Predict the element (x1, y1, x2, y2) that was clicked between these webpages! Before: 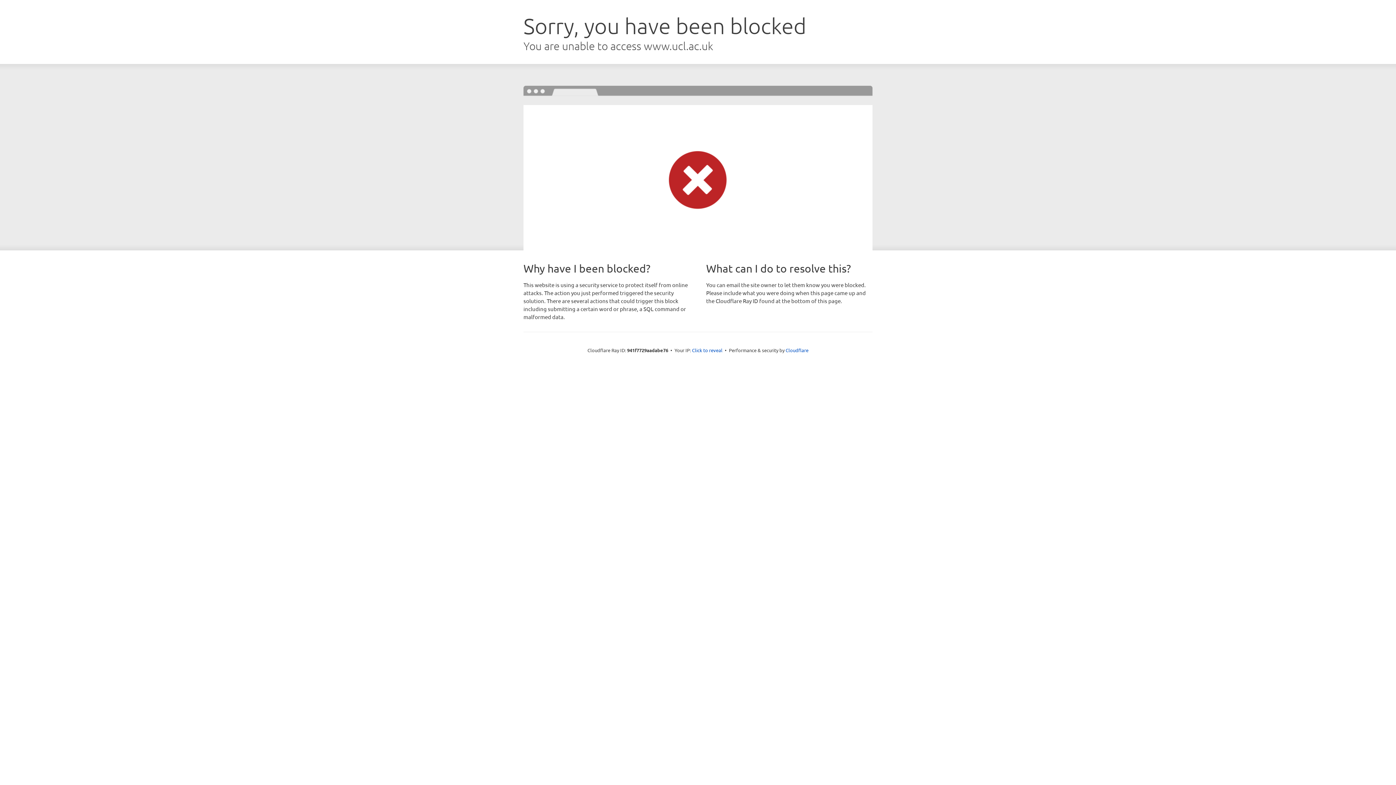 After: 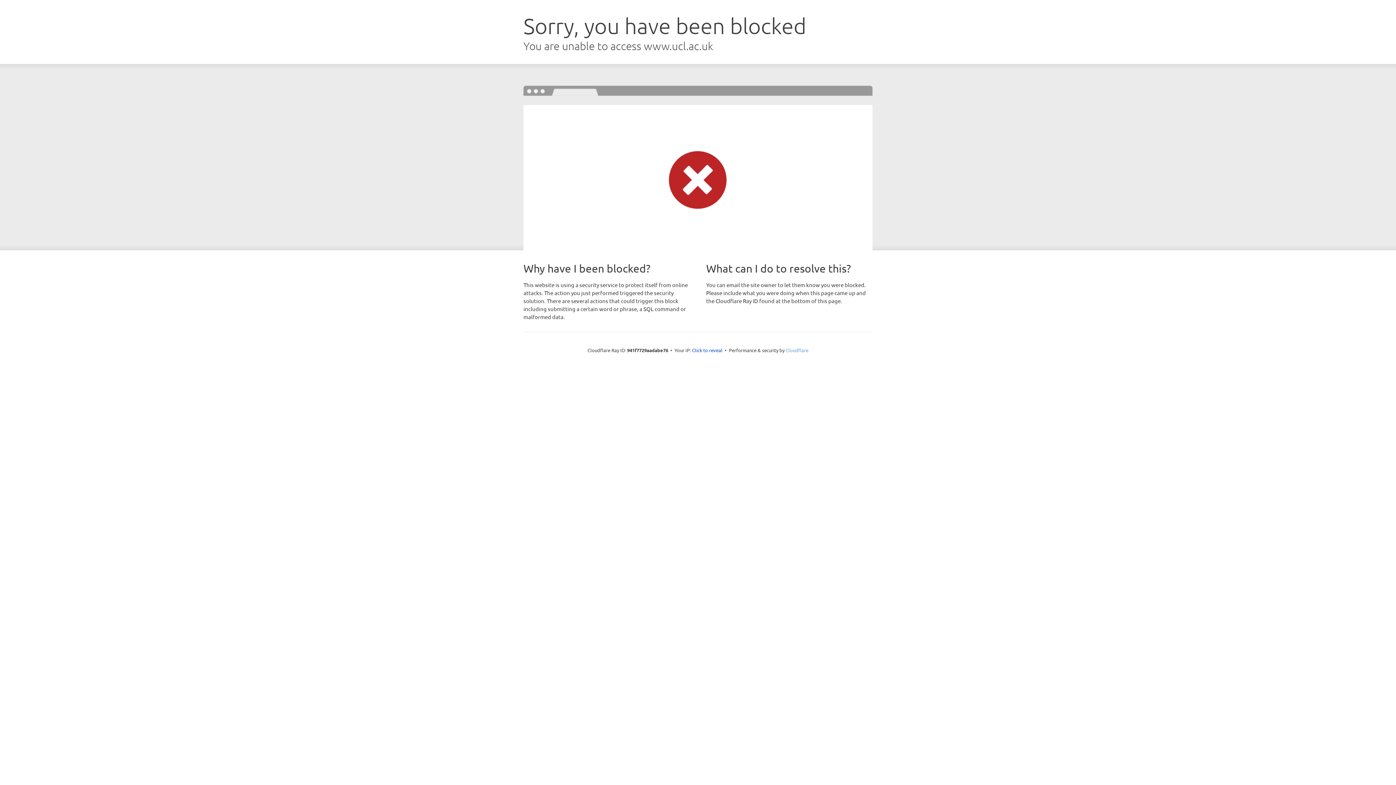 Action: label: Cloudflare bbox: (785, 347, 808, 353)